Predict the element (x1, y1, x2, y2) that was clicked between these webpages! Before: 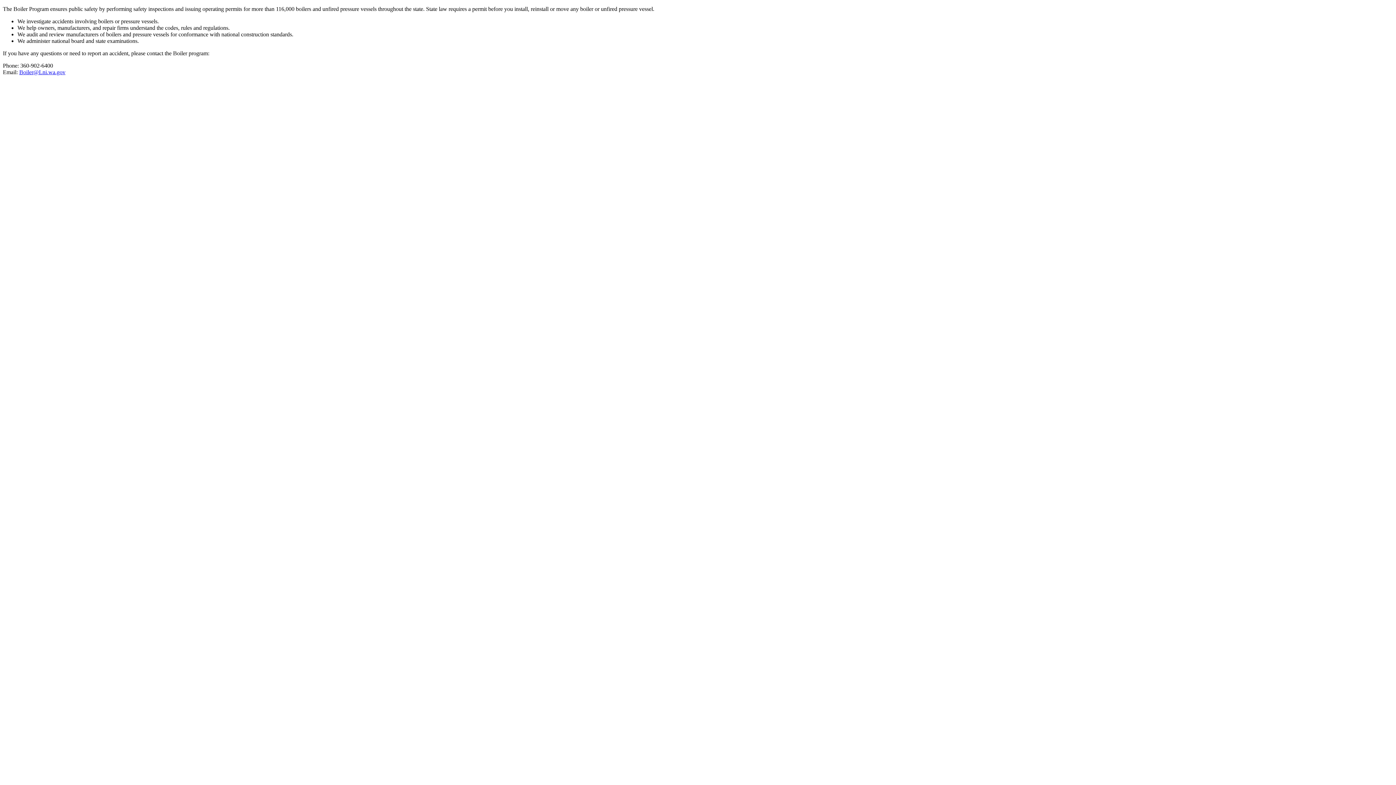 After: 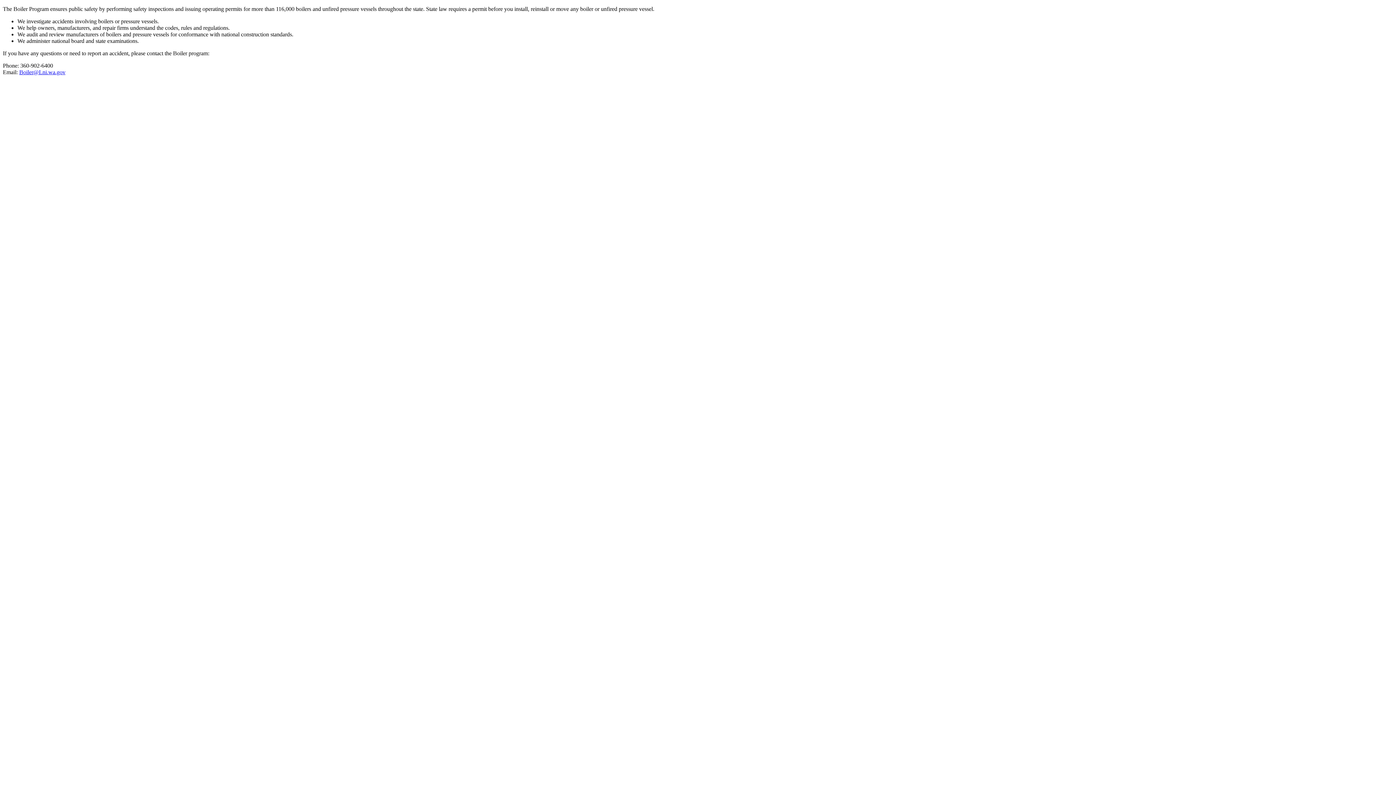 Action: label: Boiler@Lni.wa.gov bbox: (19, 69, 65, 75)